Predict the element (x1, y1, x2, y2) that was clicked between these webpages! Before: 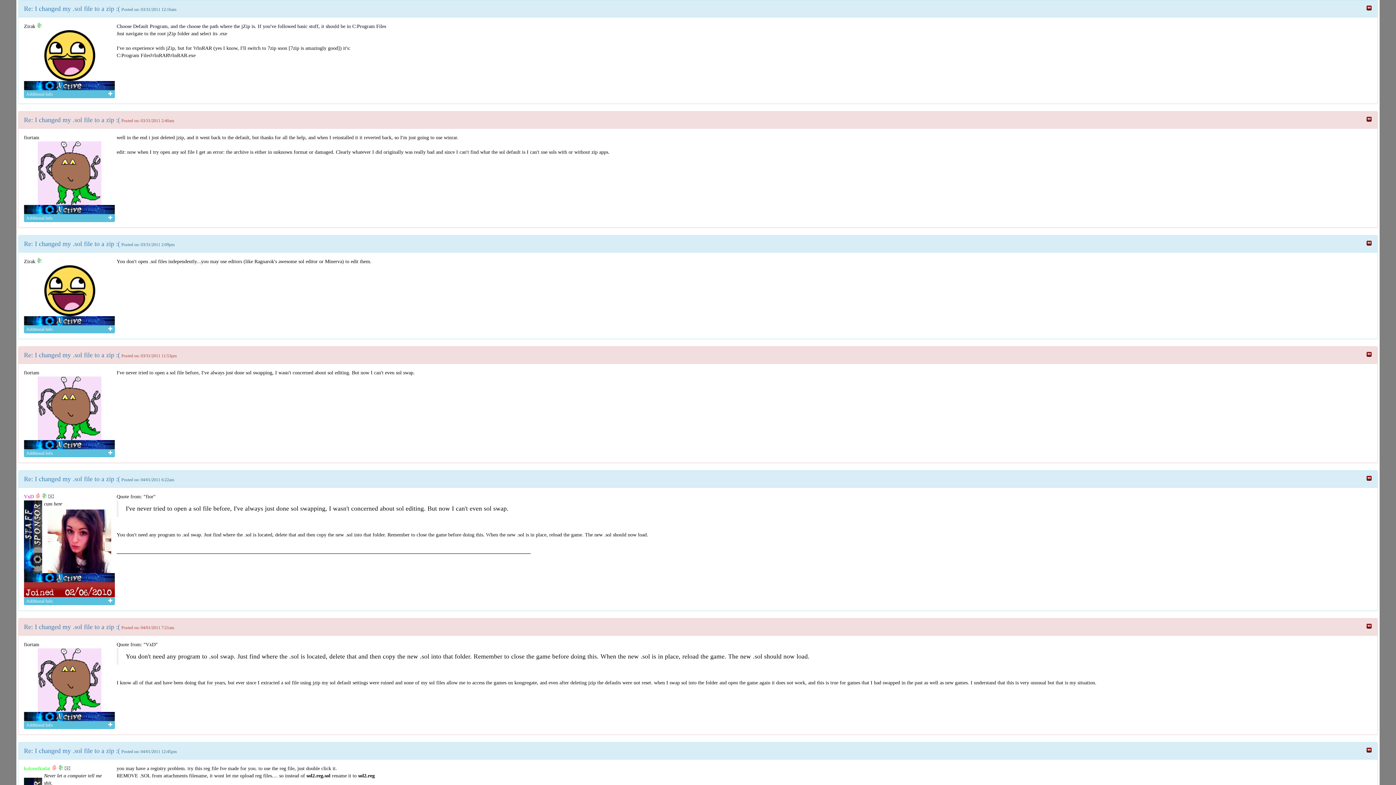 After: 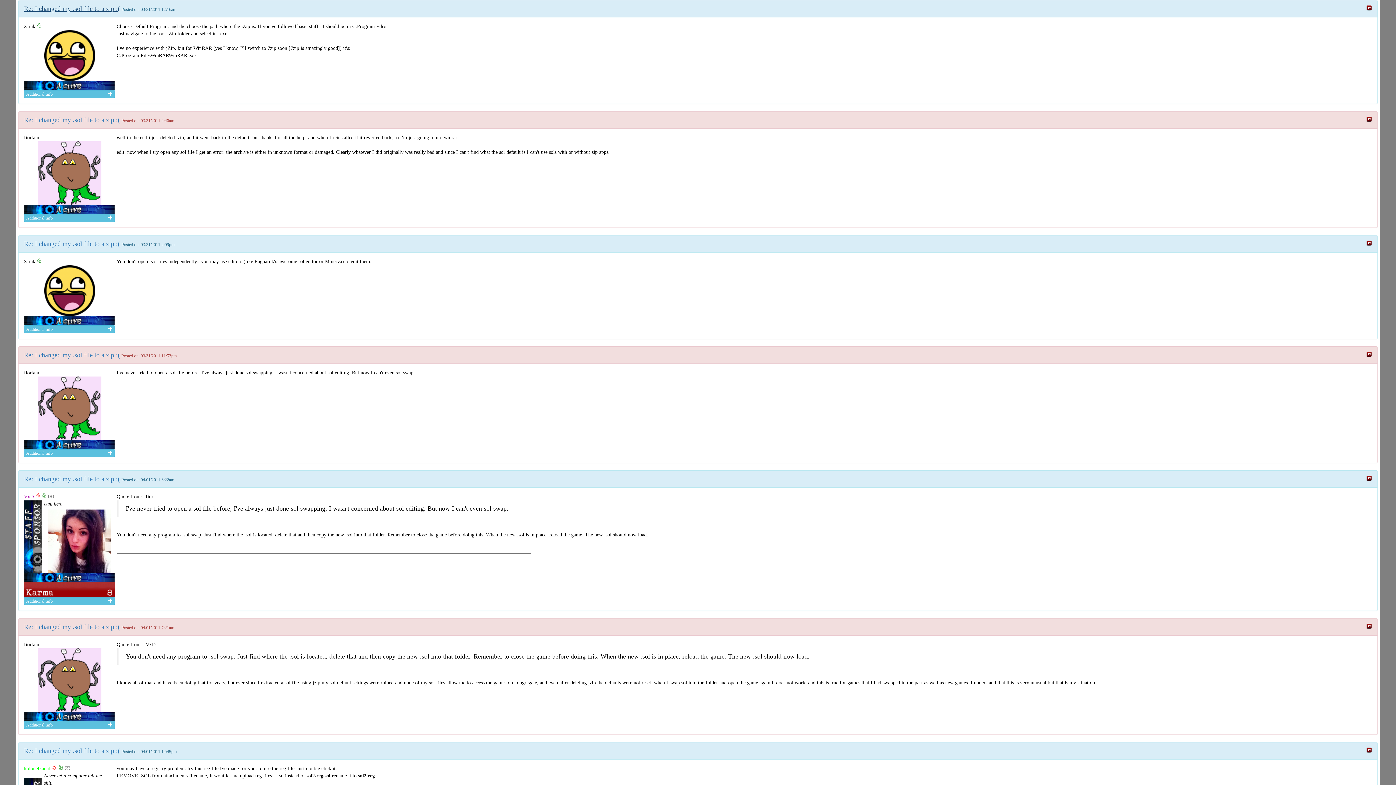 Action: label: Re: I changed my .sol file to a zip :( bbox: (24, 5, 120, 12)